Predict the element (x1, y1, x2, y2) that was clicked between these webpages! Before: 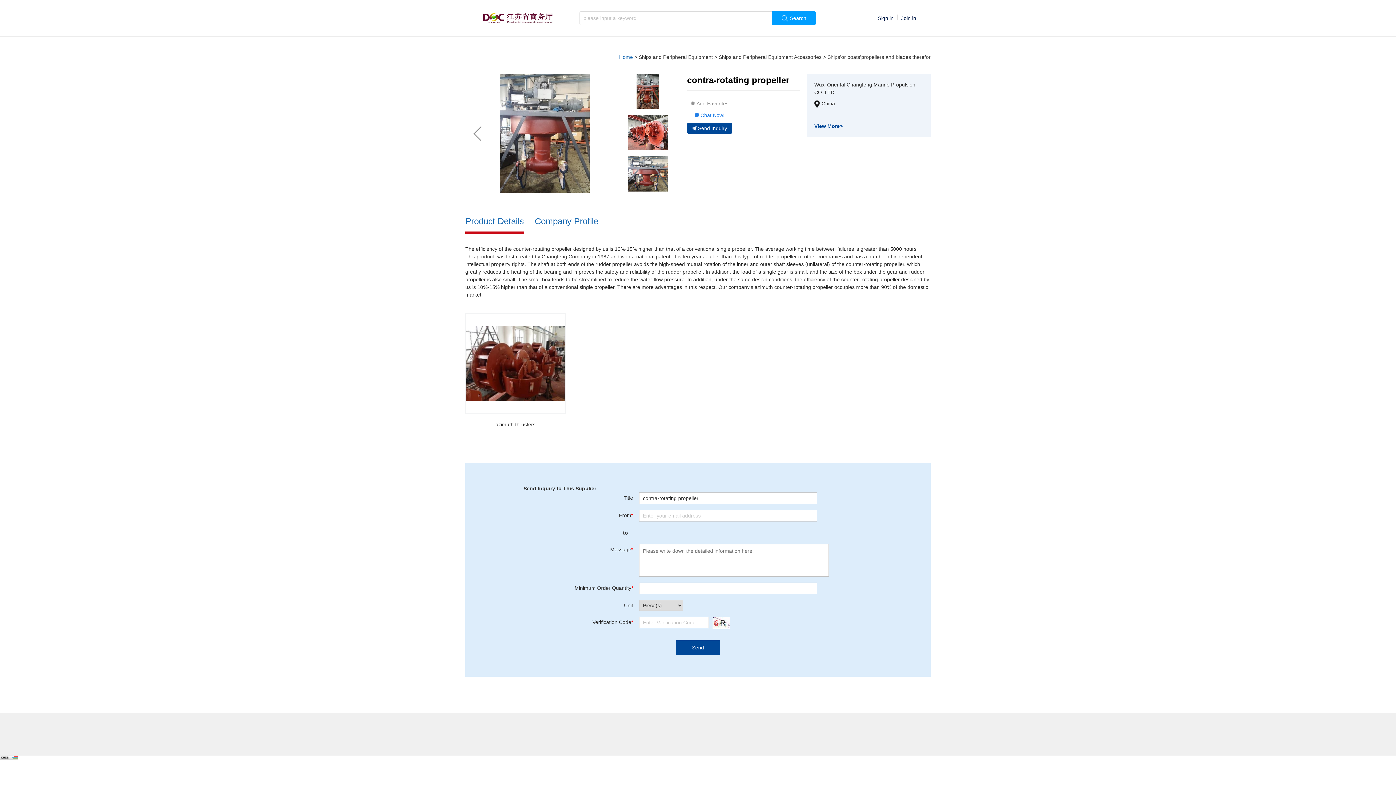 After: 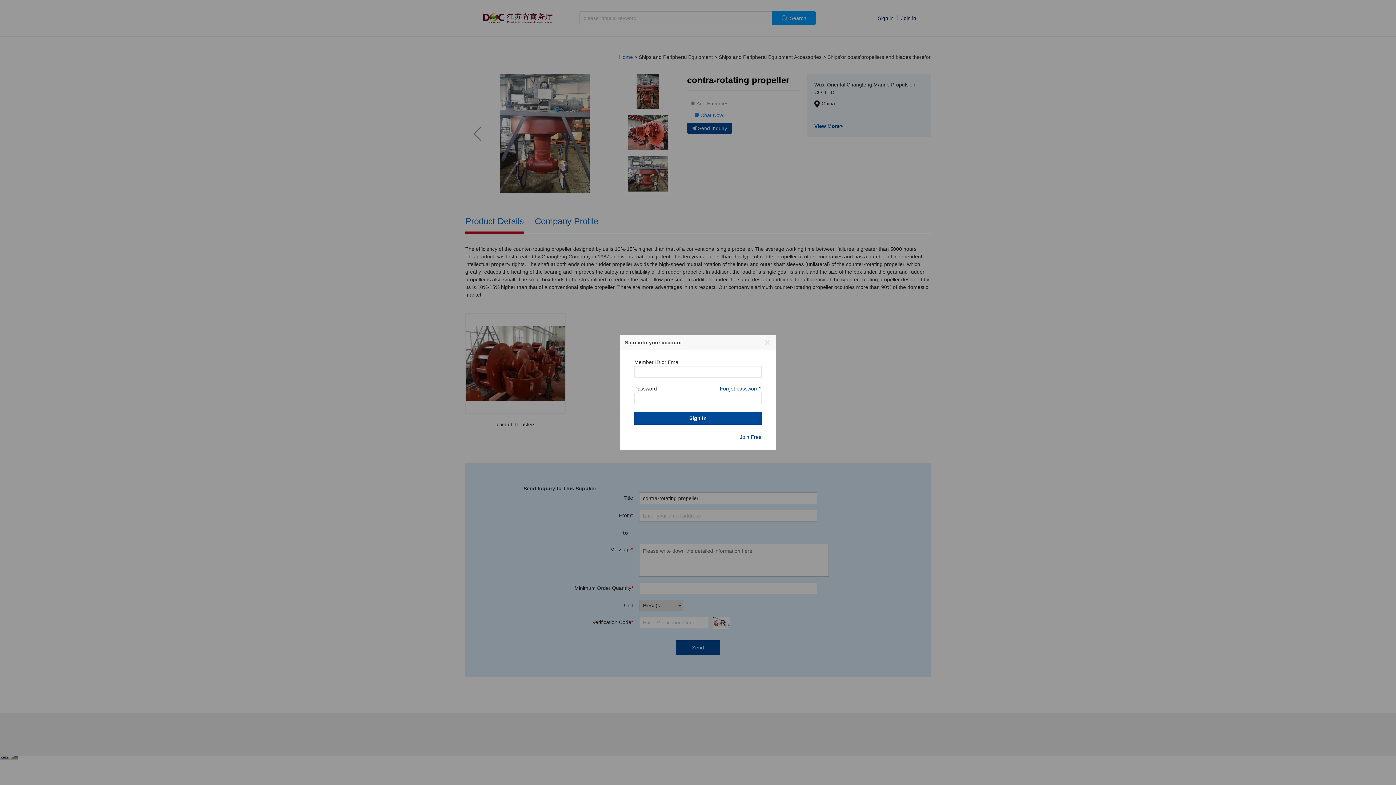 Action: label: Sign in bbox: (878, 14, 893, 22)